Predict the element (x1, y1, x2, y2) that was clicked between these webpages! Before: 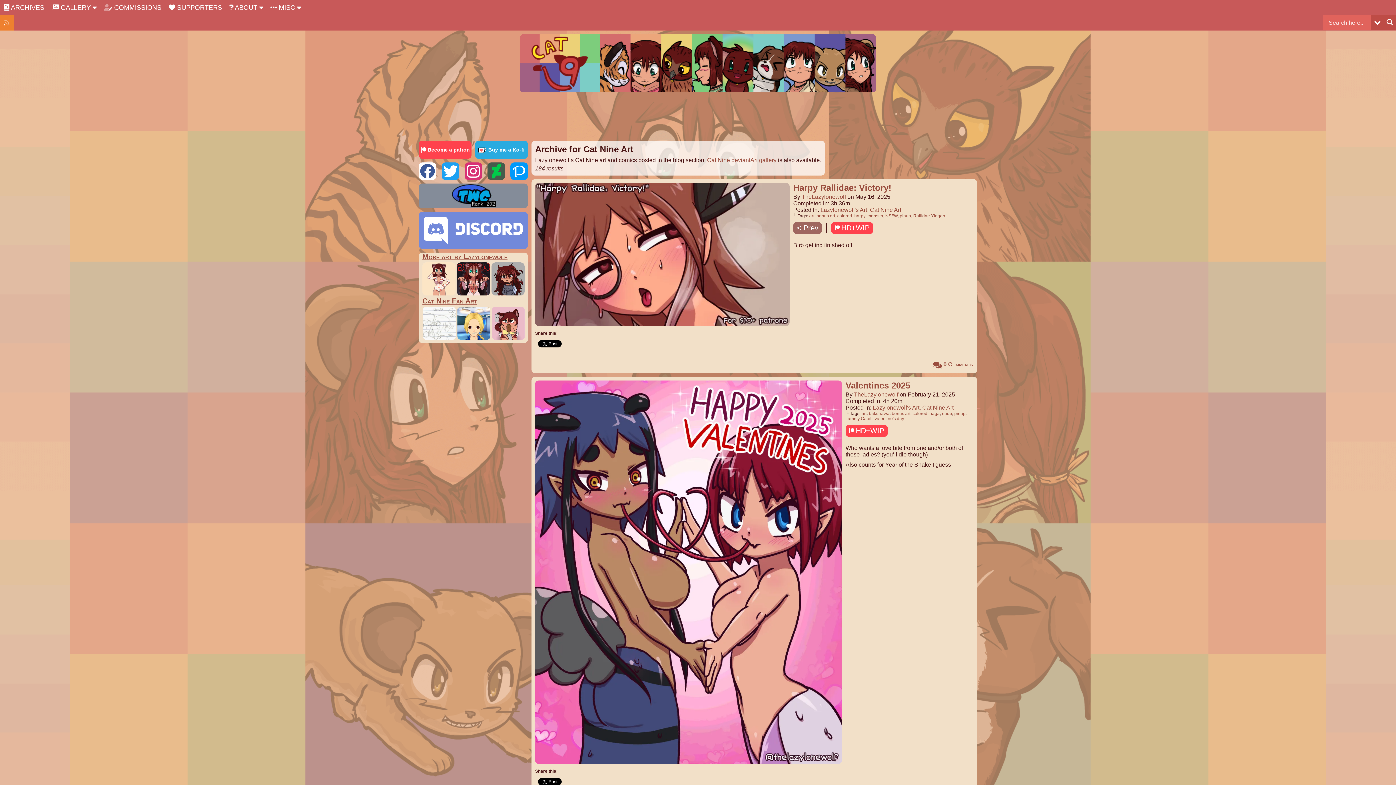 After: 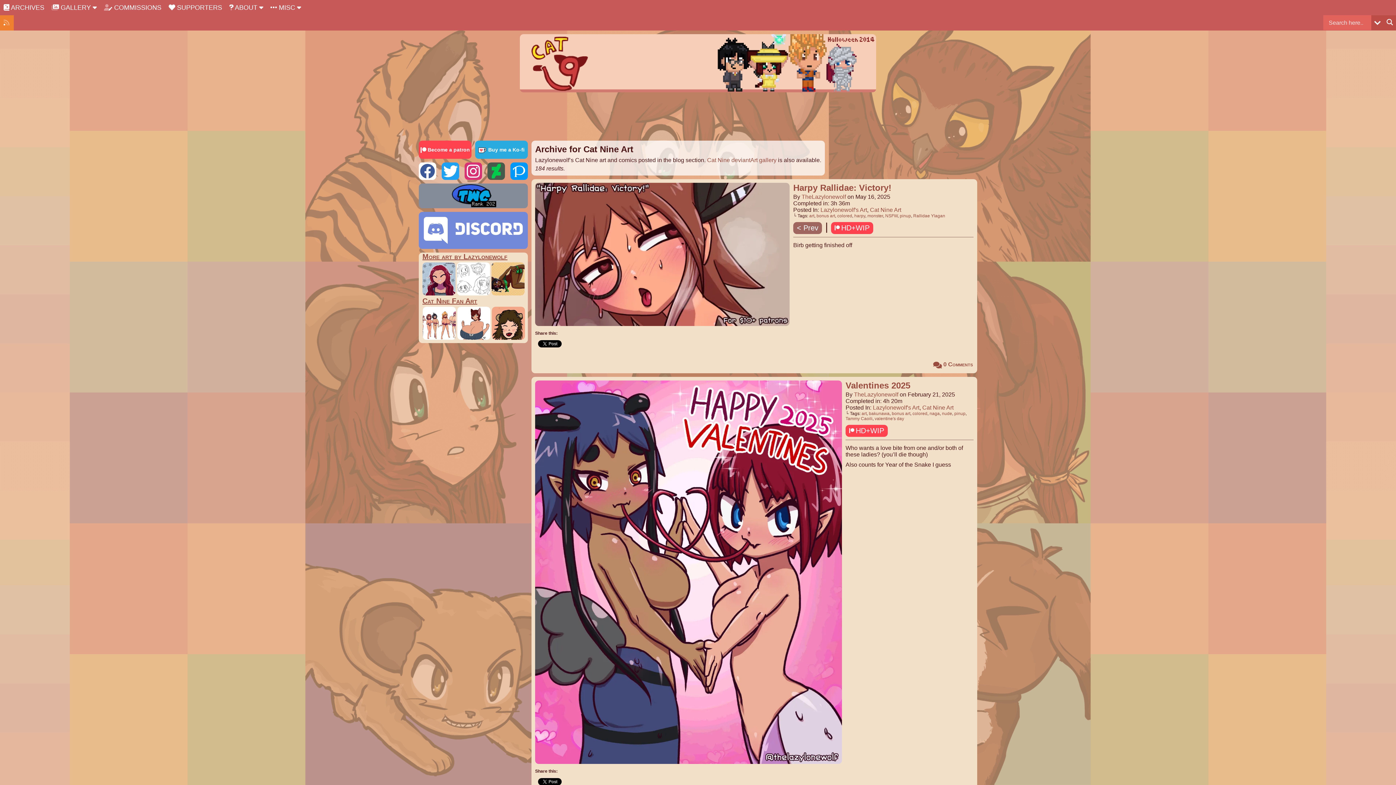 Action: label: Cat Nine Art bbox: (870, 206, 901, 213)